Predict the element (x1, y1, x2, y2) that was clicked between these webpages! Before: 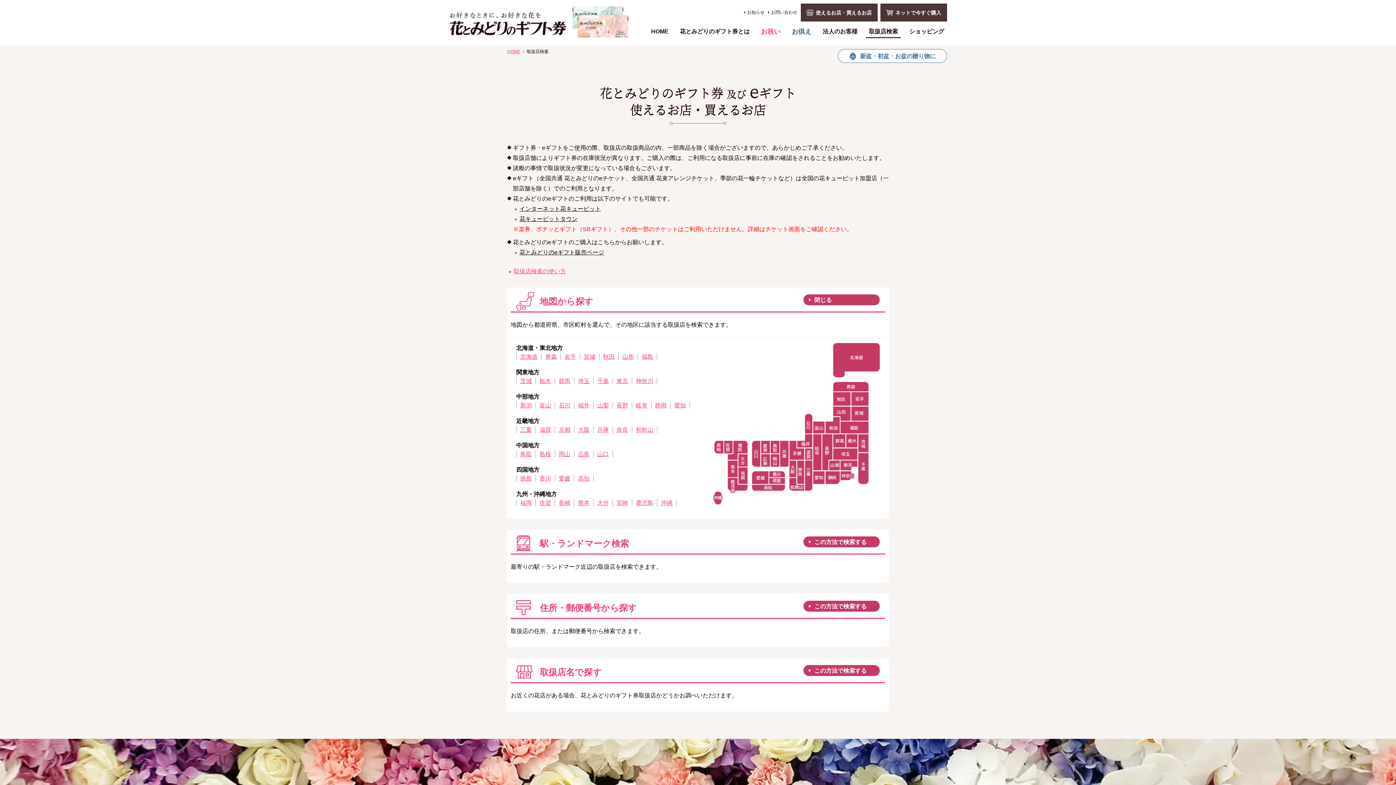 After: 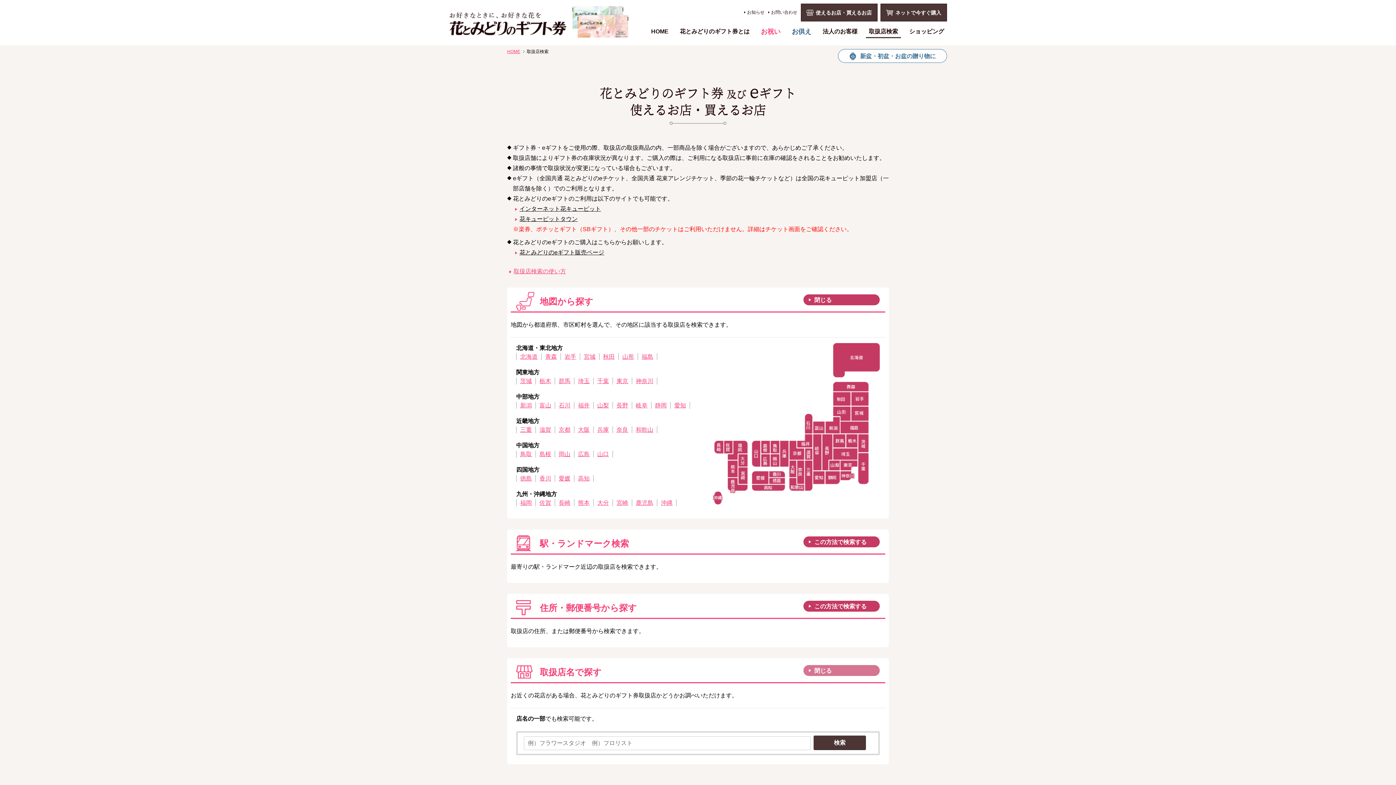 Action: bbox: (803, 665, 880, 676) label: この方法で検索する